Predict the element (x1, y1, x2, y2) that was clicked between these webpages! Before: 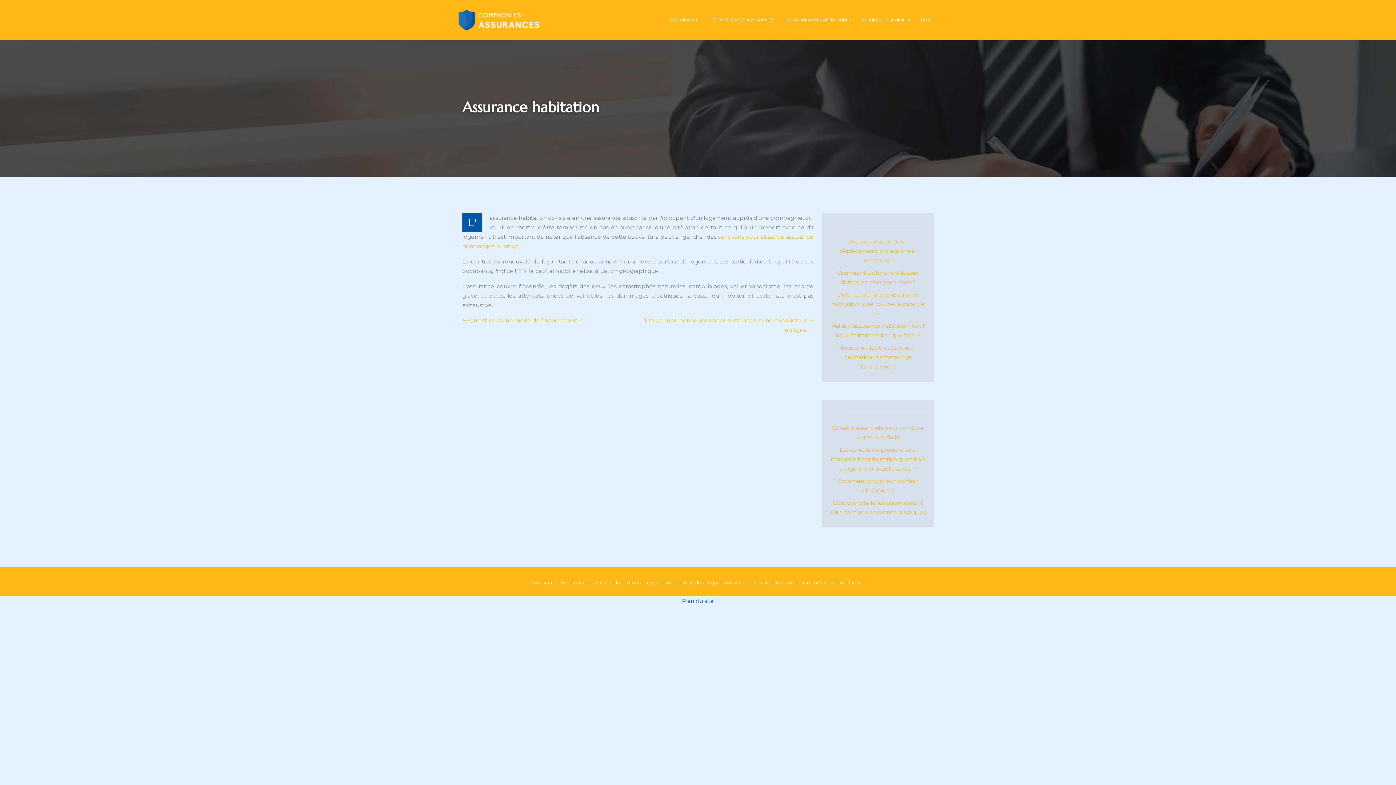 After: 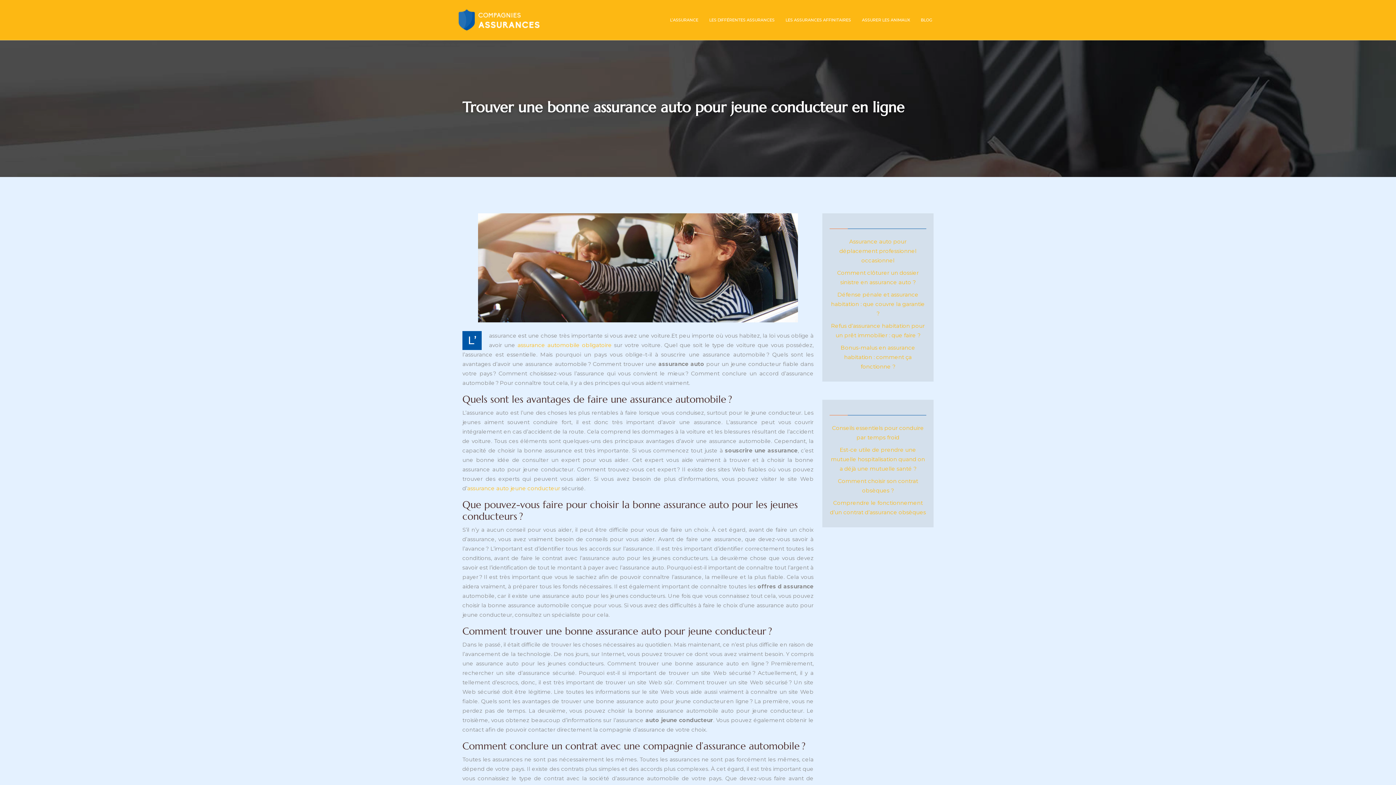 Action: bbox: (642, 316, 813, 334) label: Trouver une bonne assurance auto pour jeune conducteur en ligne